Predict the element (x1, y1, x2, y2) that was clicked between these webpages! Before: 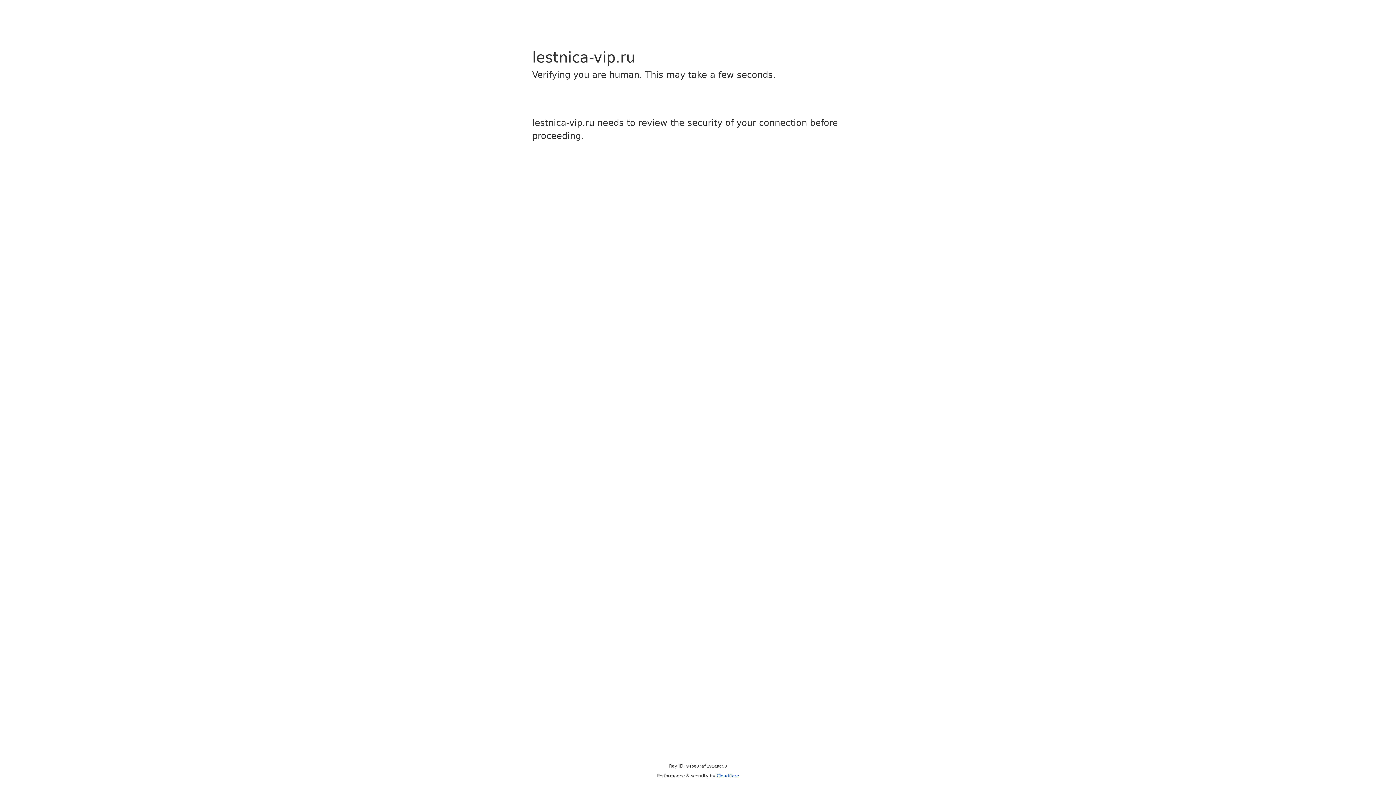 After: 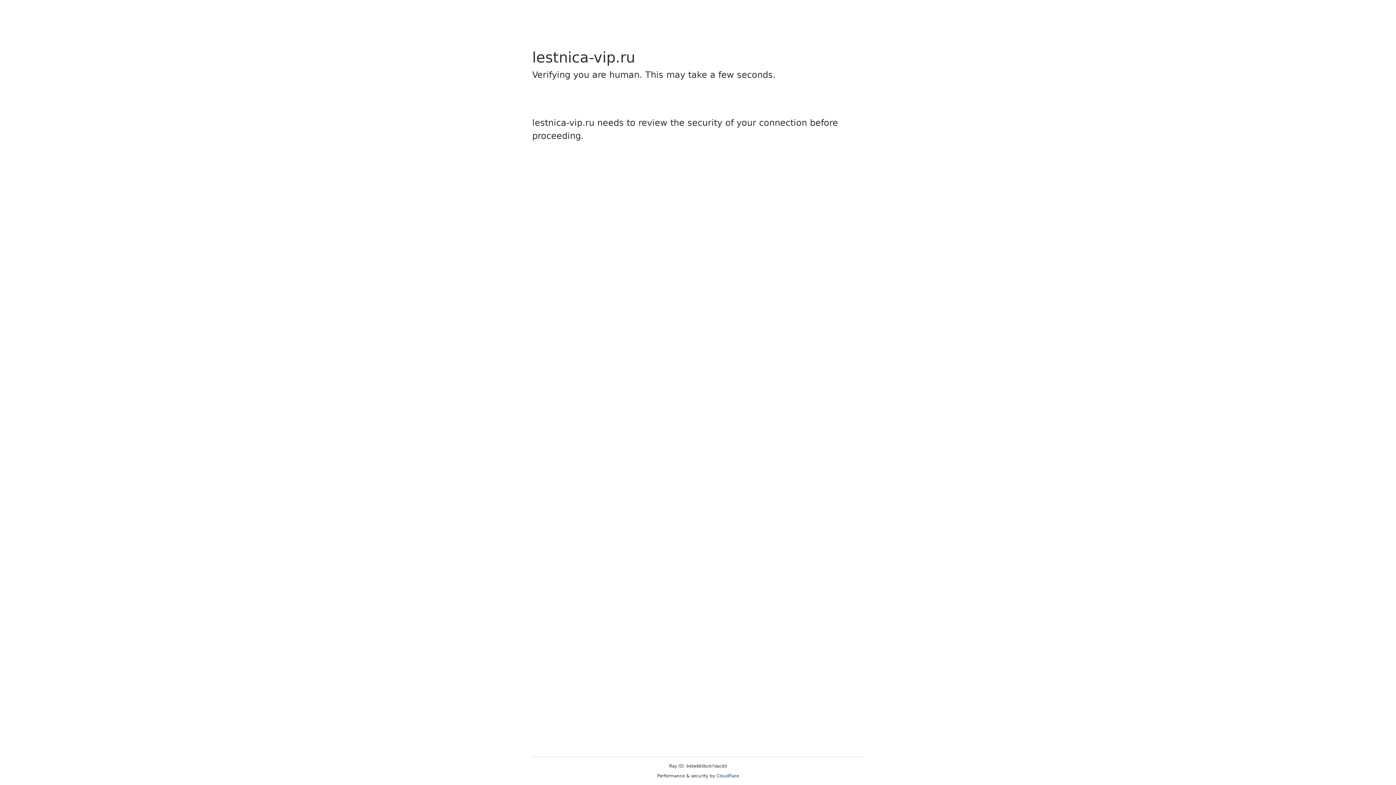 Action: bbox: (716, 773, 739, 778) label: Cloudflare